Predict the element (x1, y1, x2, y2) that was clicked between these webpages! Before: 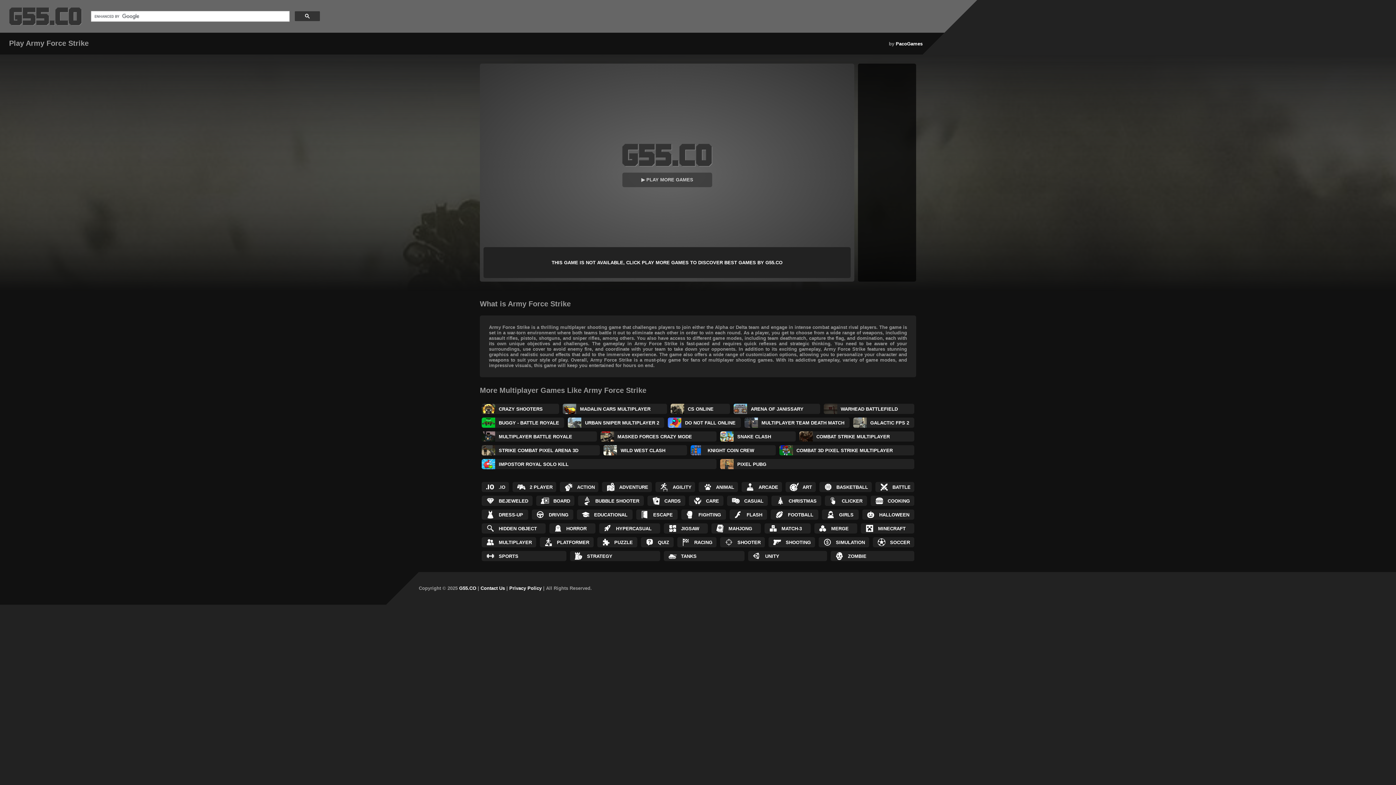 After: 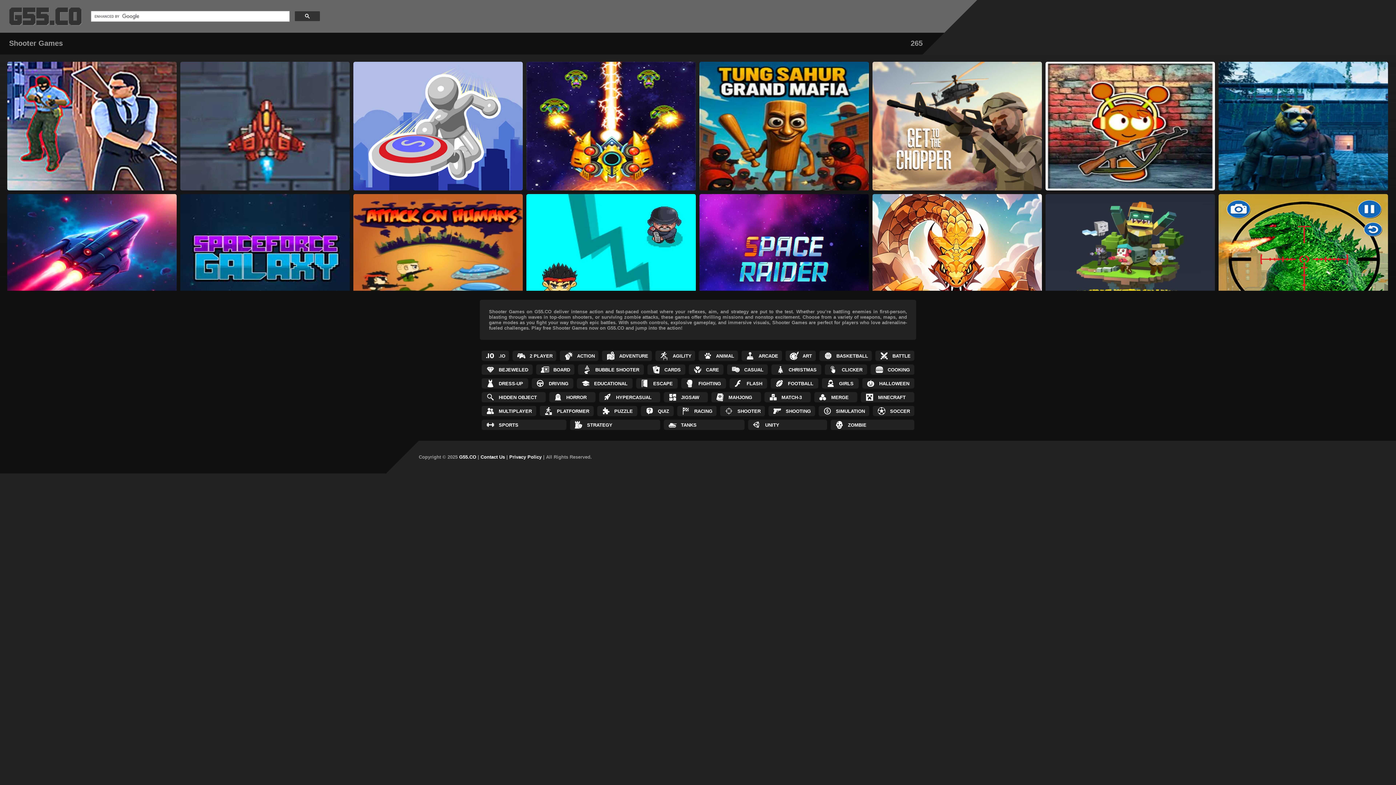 Action: label: SHOOTER bbox: (720, 537, 765, 547)